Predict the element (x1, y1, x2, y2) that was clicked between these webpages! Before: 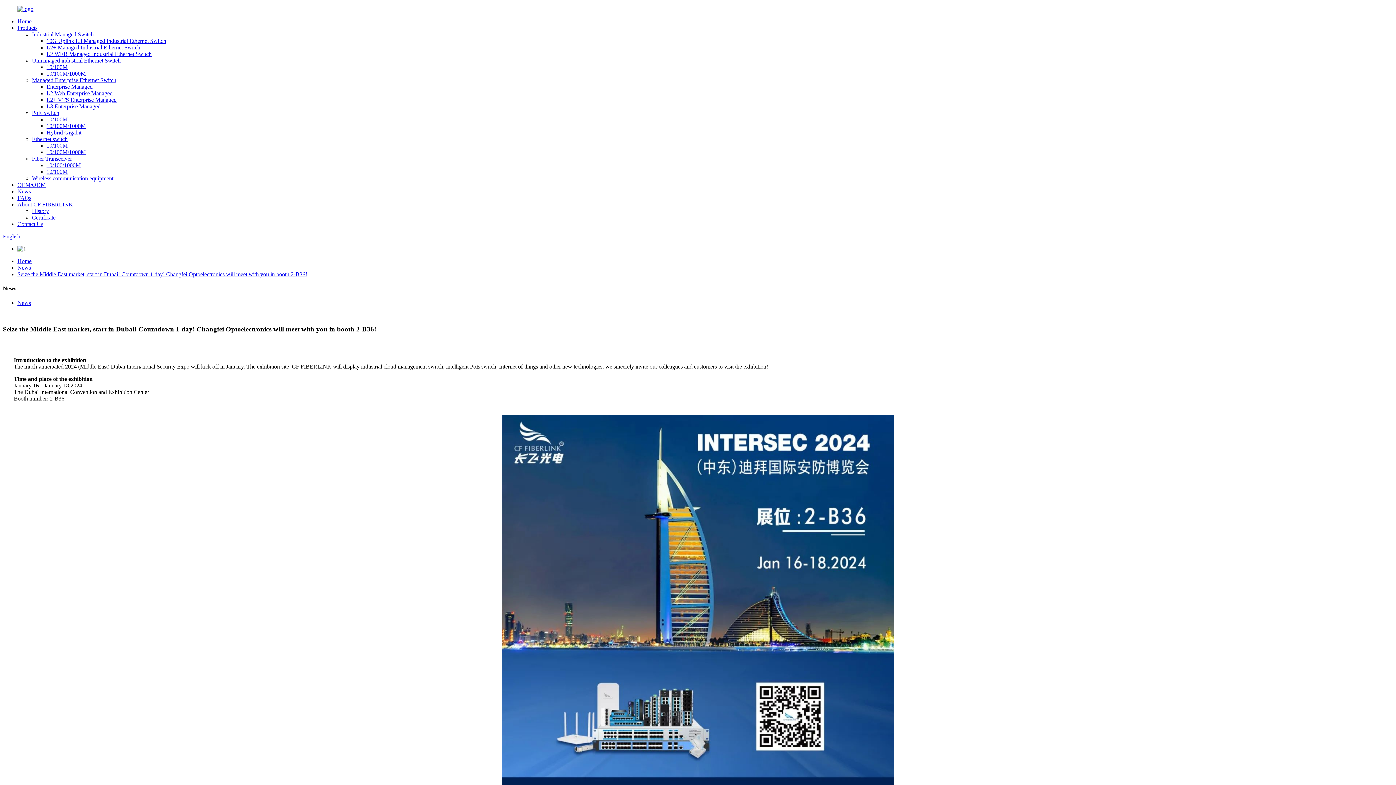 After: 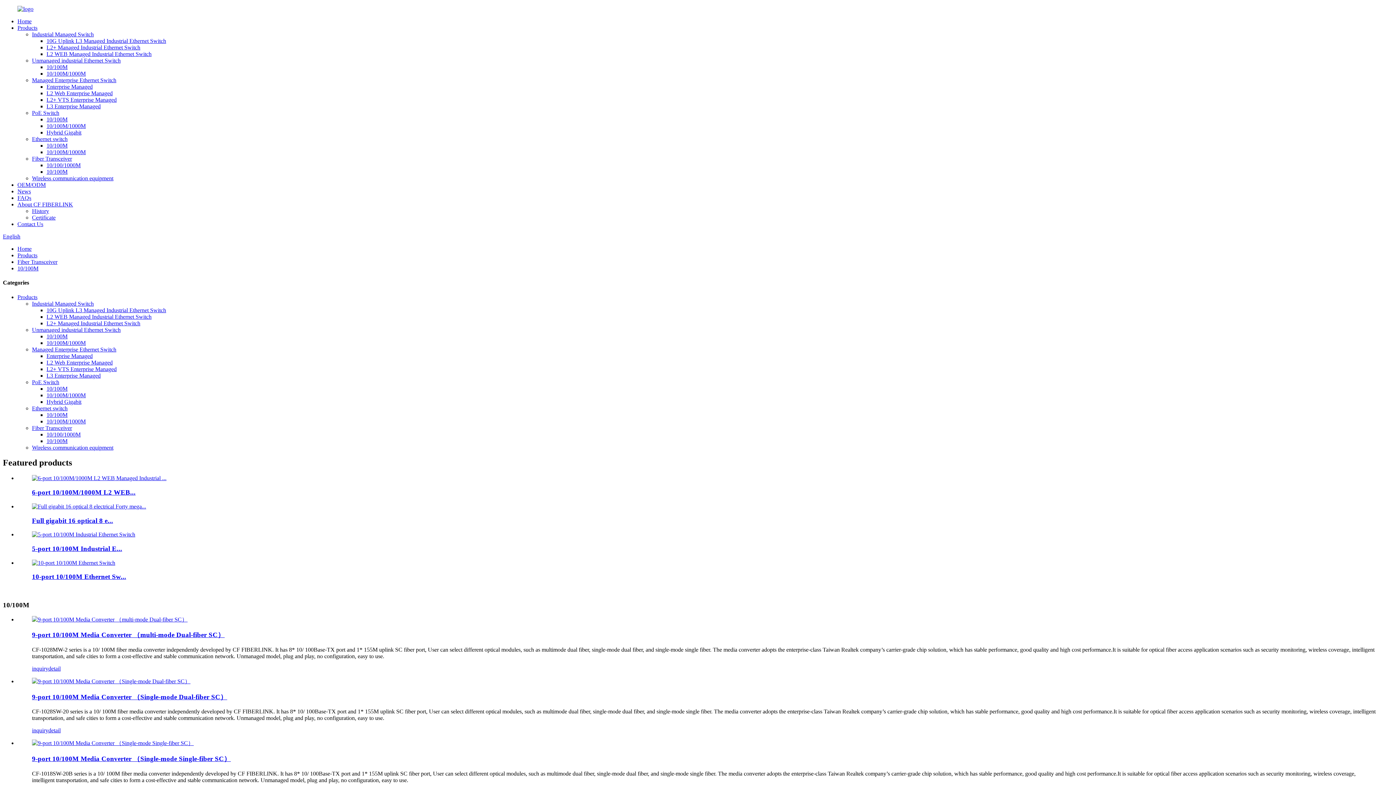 Action: label: 10/100M bbox: (46, 168, 67, 174)